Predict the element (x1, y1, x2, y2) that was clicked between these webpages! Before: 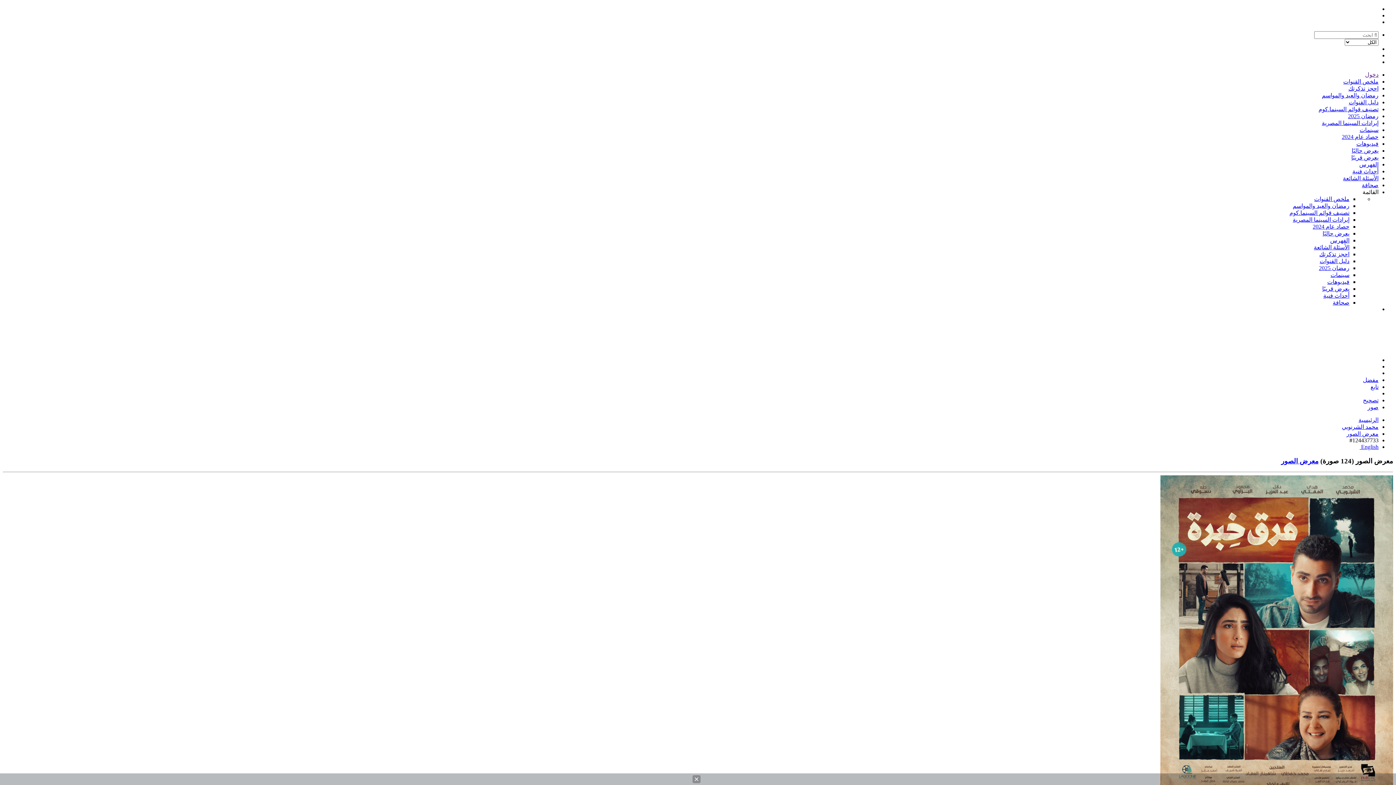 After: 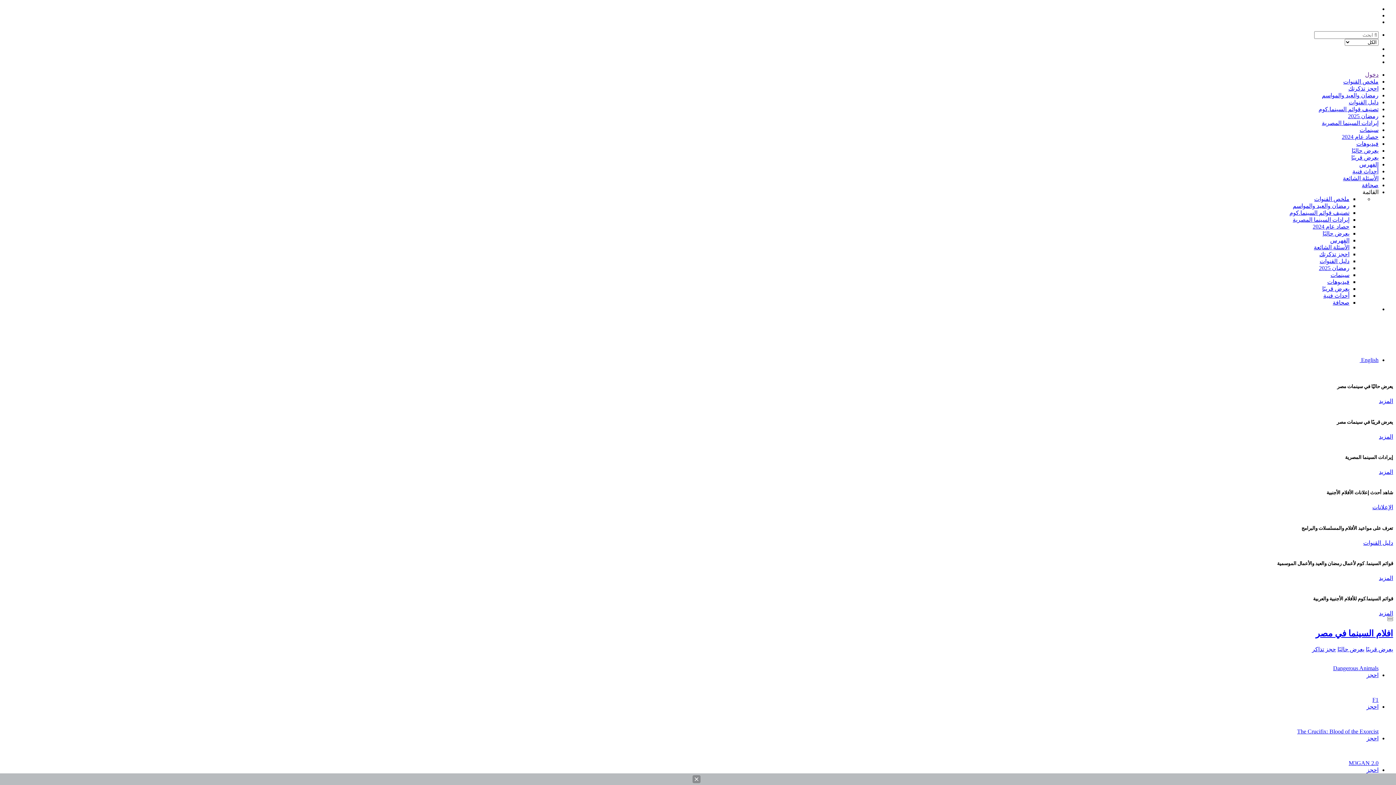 Action: bbox: (1358, 417, 1378, 423) label: الرئيسية